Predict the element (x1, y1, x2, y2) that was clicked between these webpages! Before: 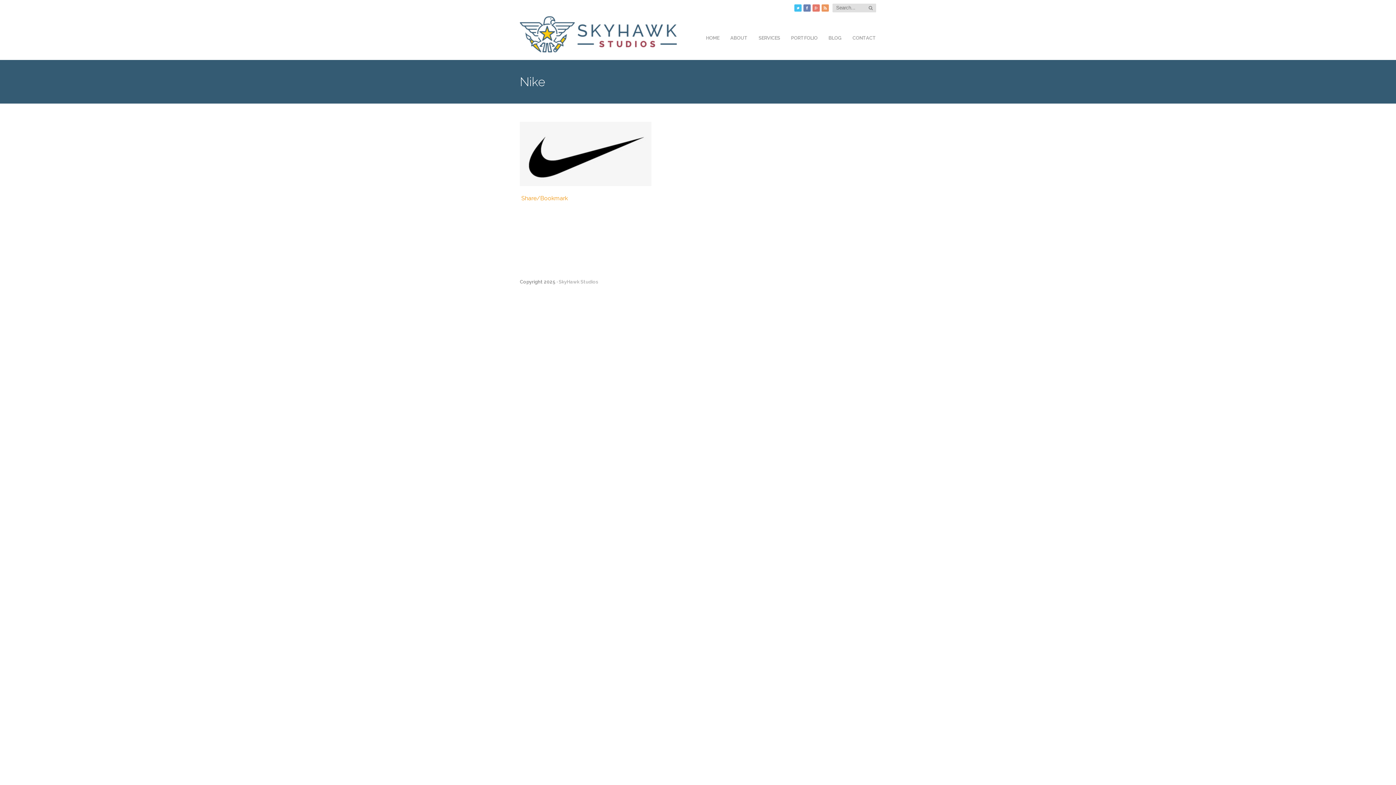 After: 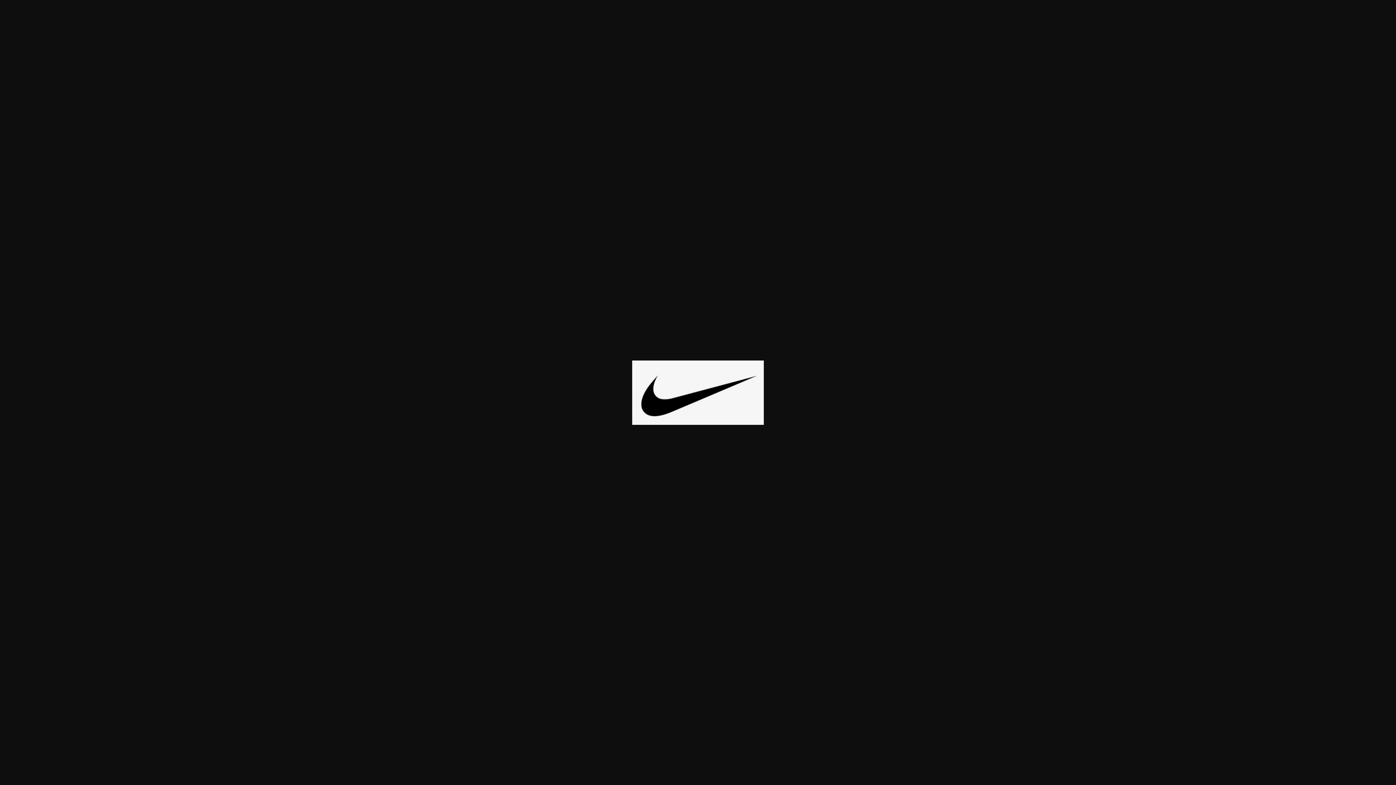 Action: bbox: (520, 180, 651, 187)